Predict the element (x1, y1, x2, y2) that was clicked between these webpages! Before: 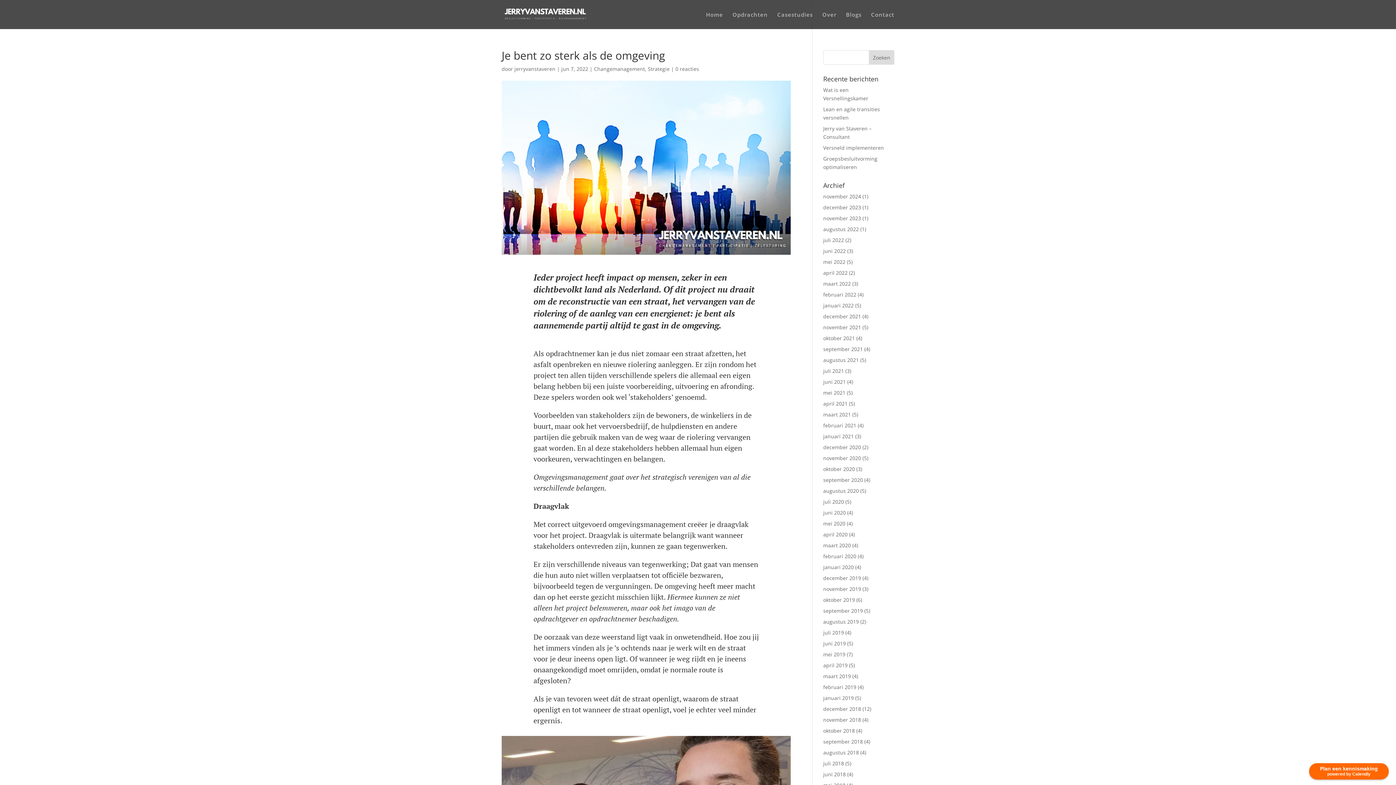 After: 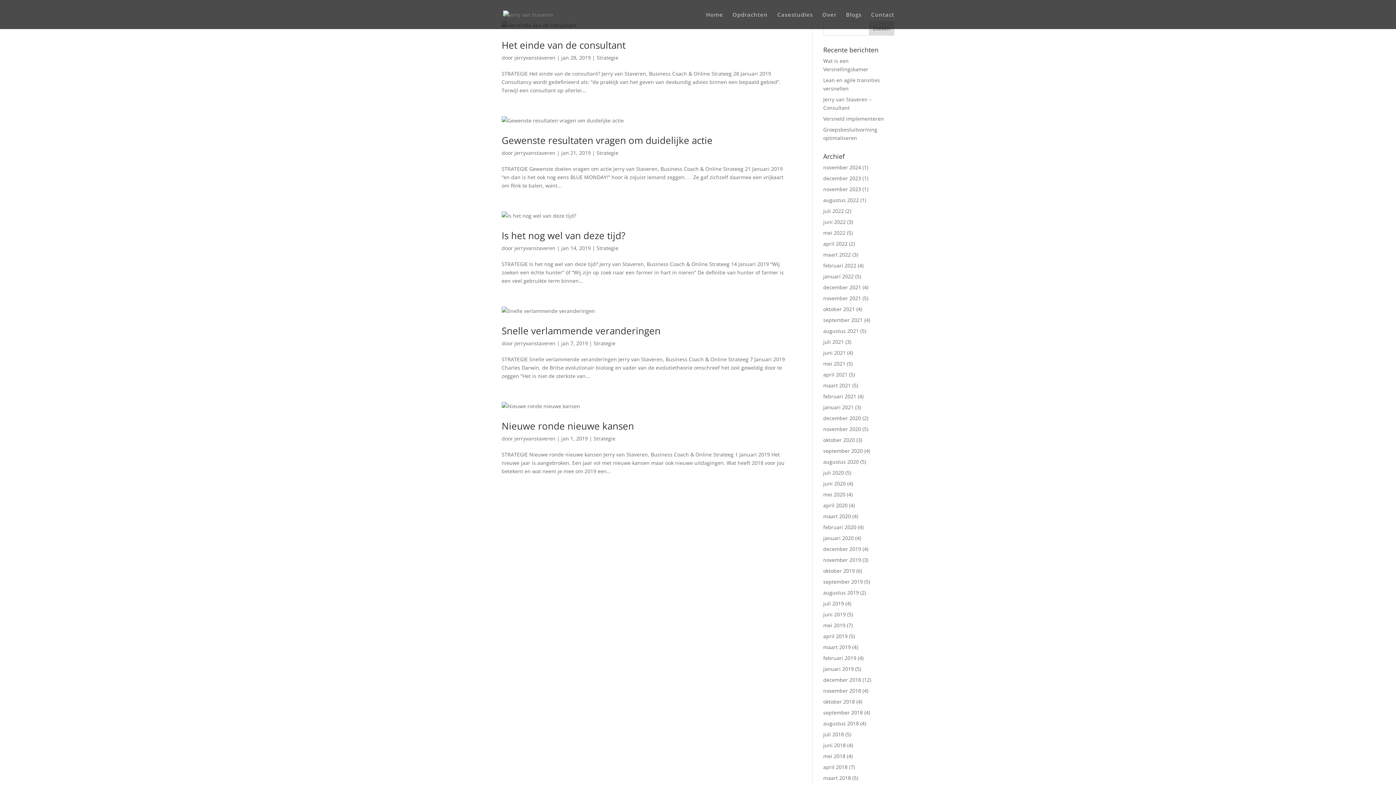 Action: bbox: (823, 694, 854, 701) label: januari 2019